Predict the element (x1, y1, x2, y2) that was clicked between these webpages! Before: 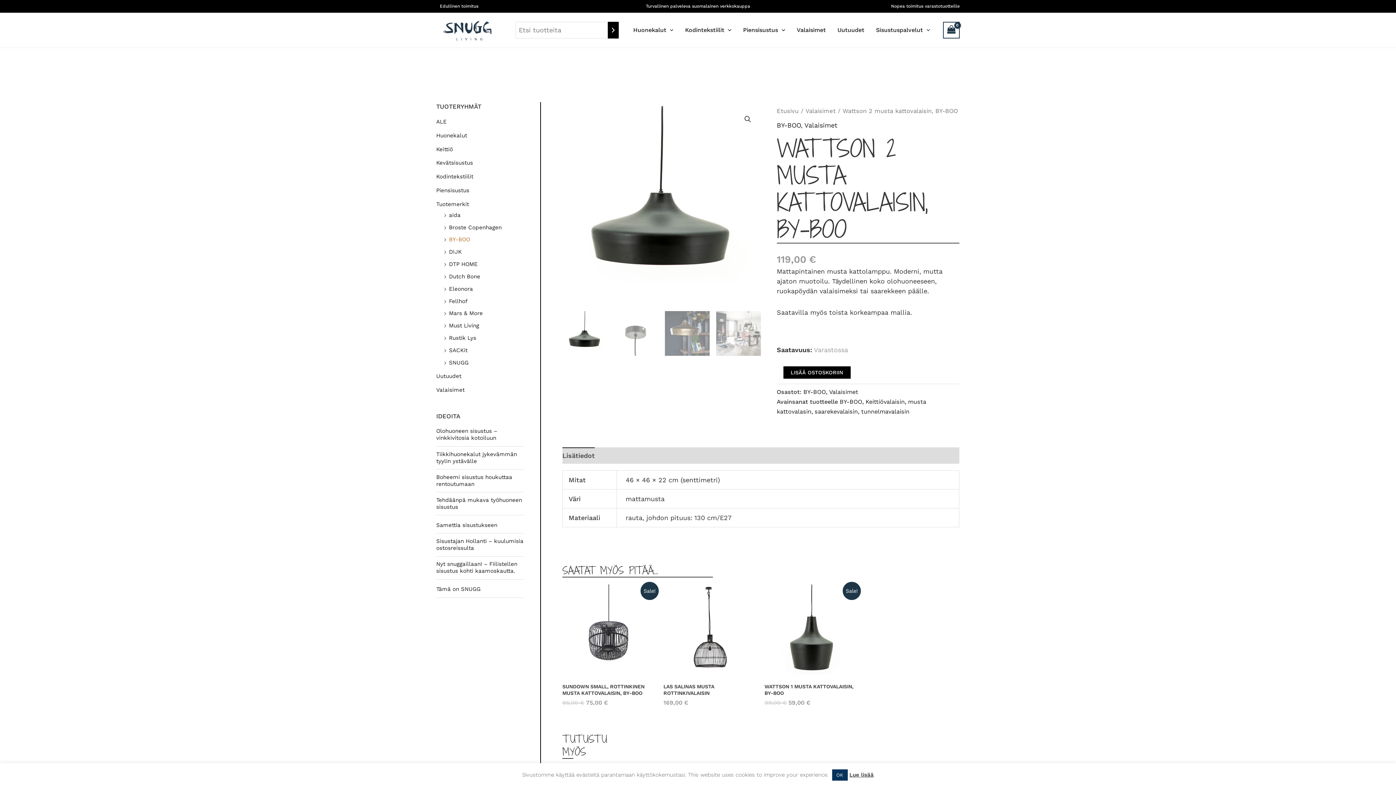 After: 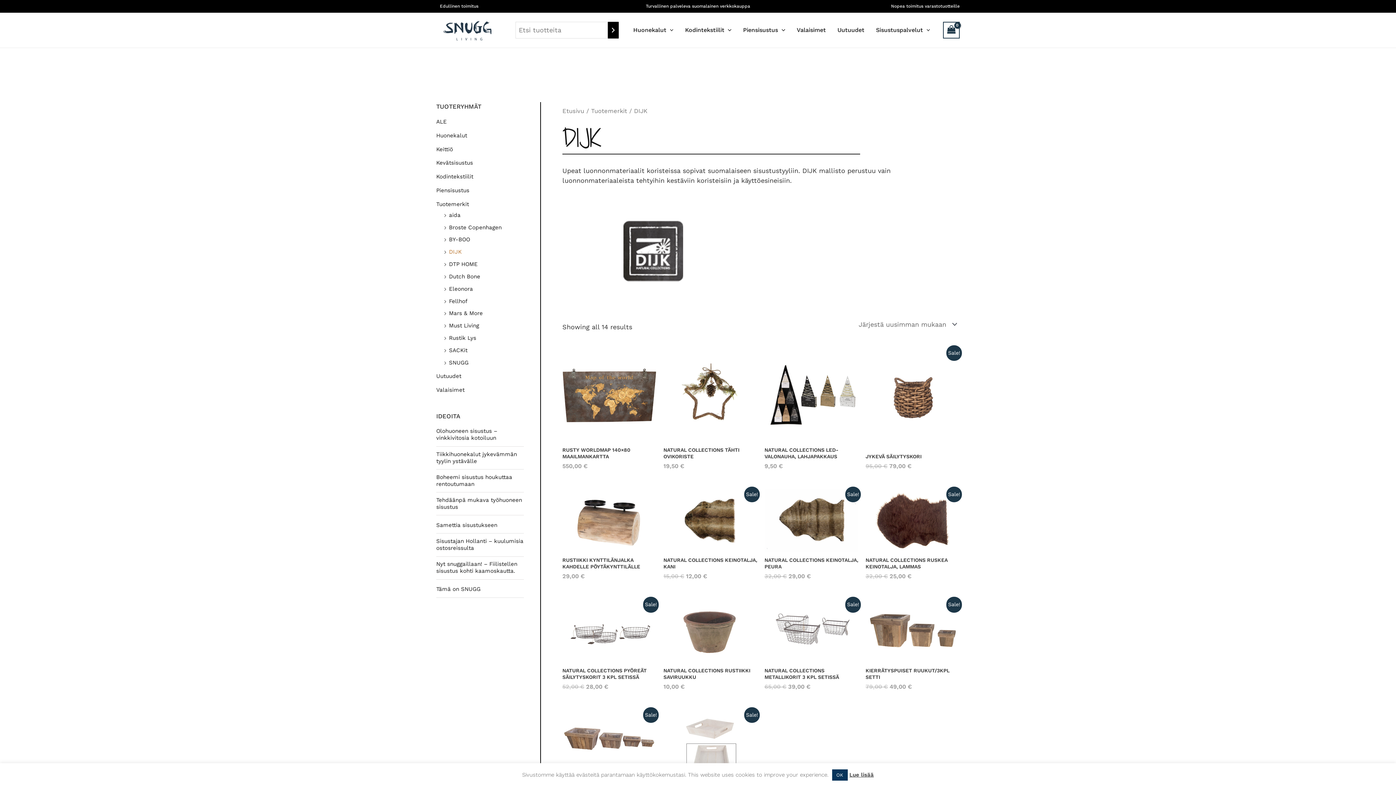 Action: label: DIJK bbox: (449, 248, 461, 255)